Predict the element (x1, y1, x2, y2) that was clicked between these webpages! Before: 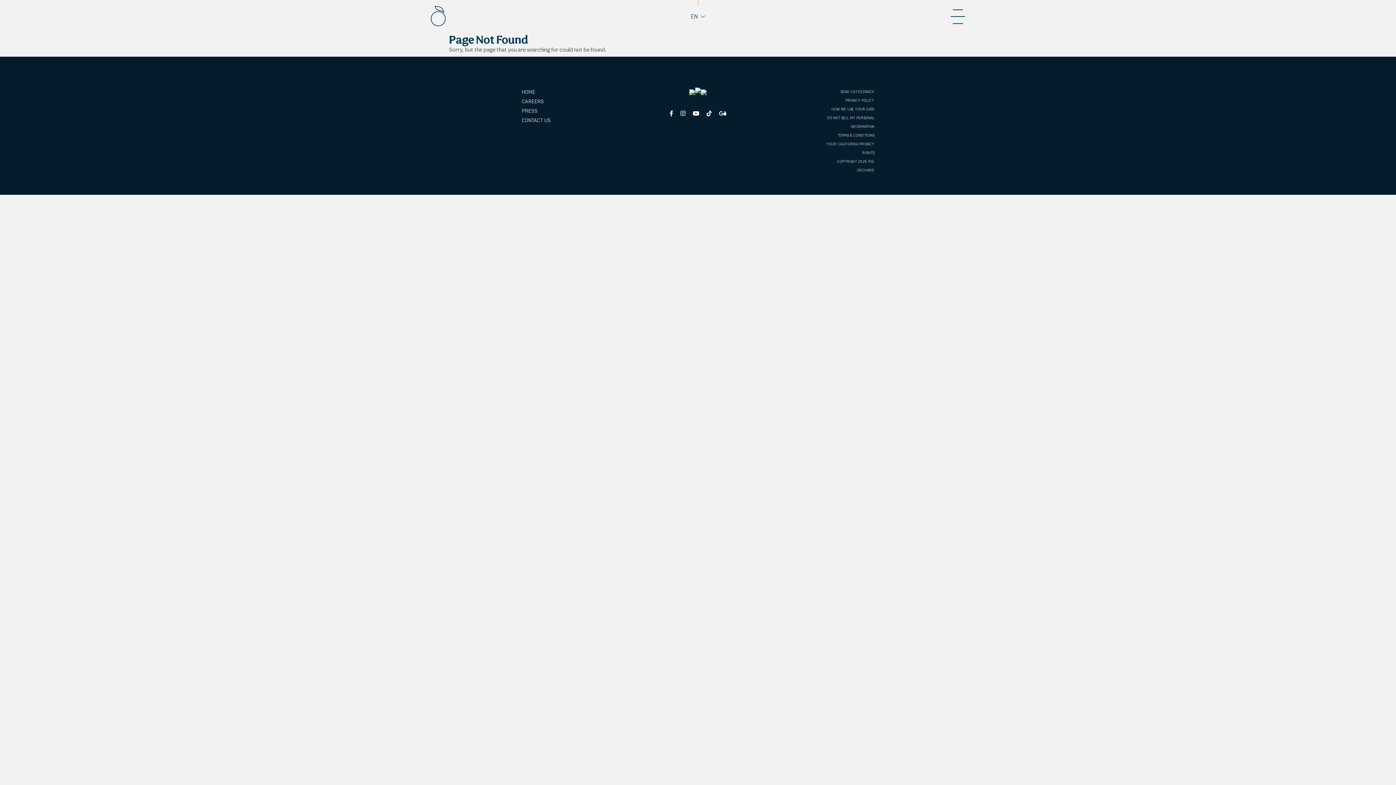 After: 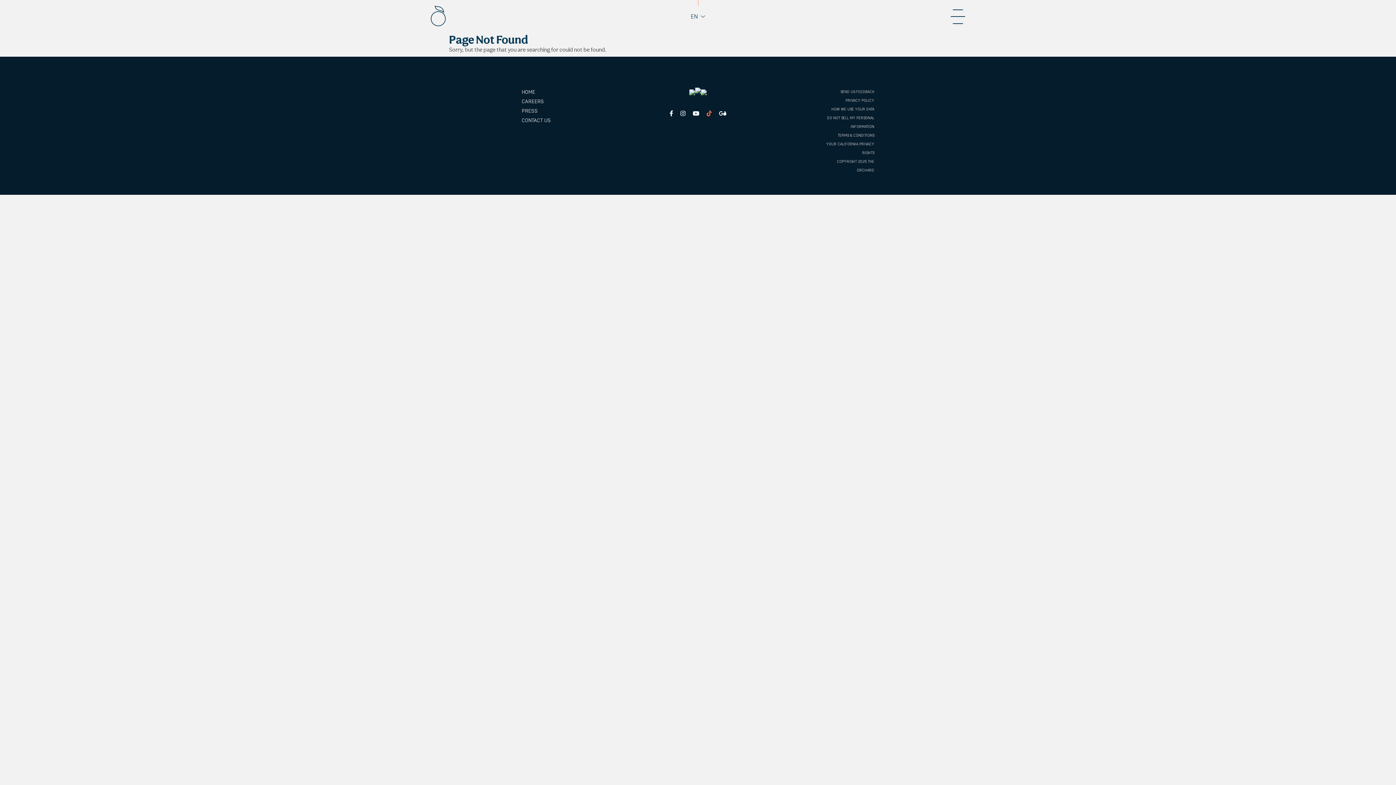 Action: label: Tiktok bbox: (706, 110, 711, 117)